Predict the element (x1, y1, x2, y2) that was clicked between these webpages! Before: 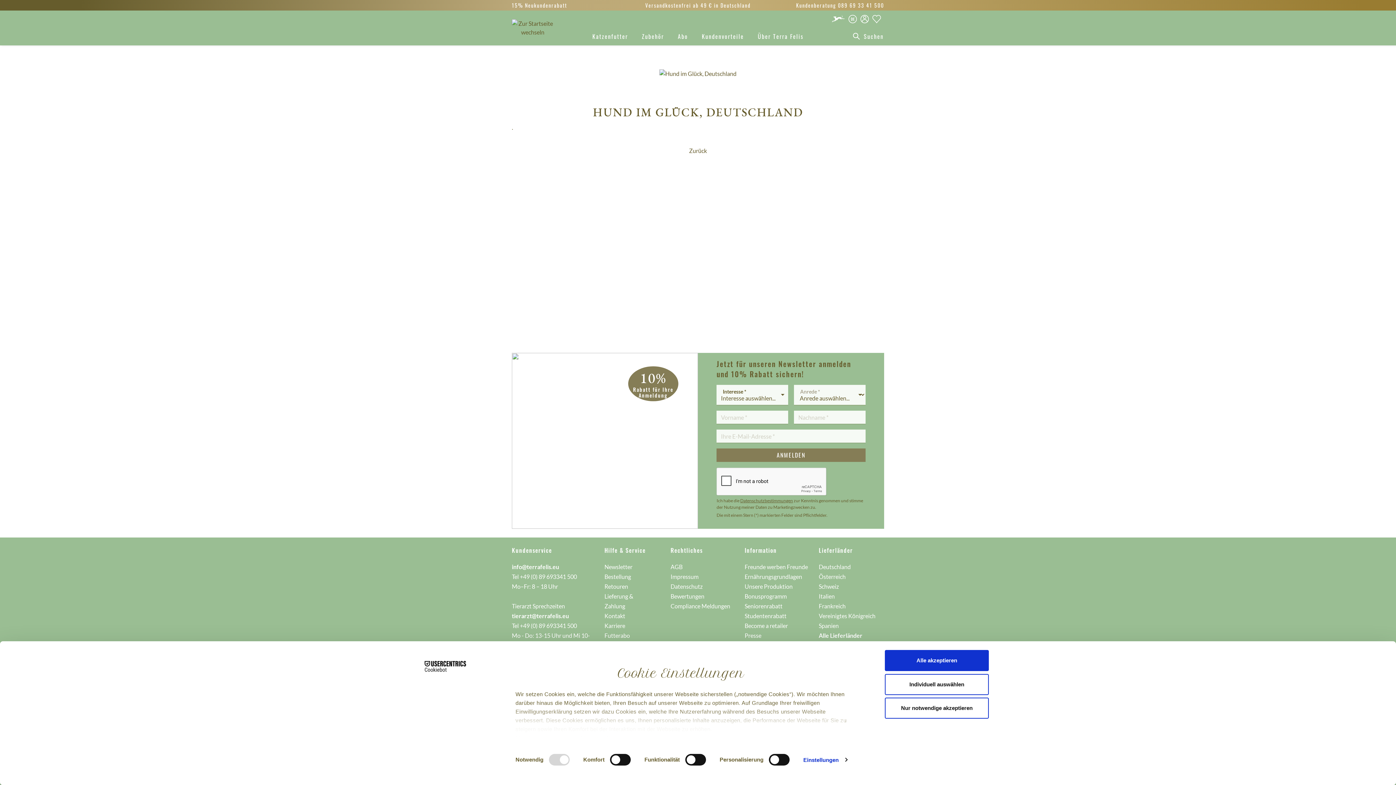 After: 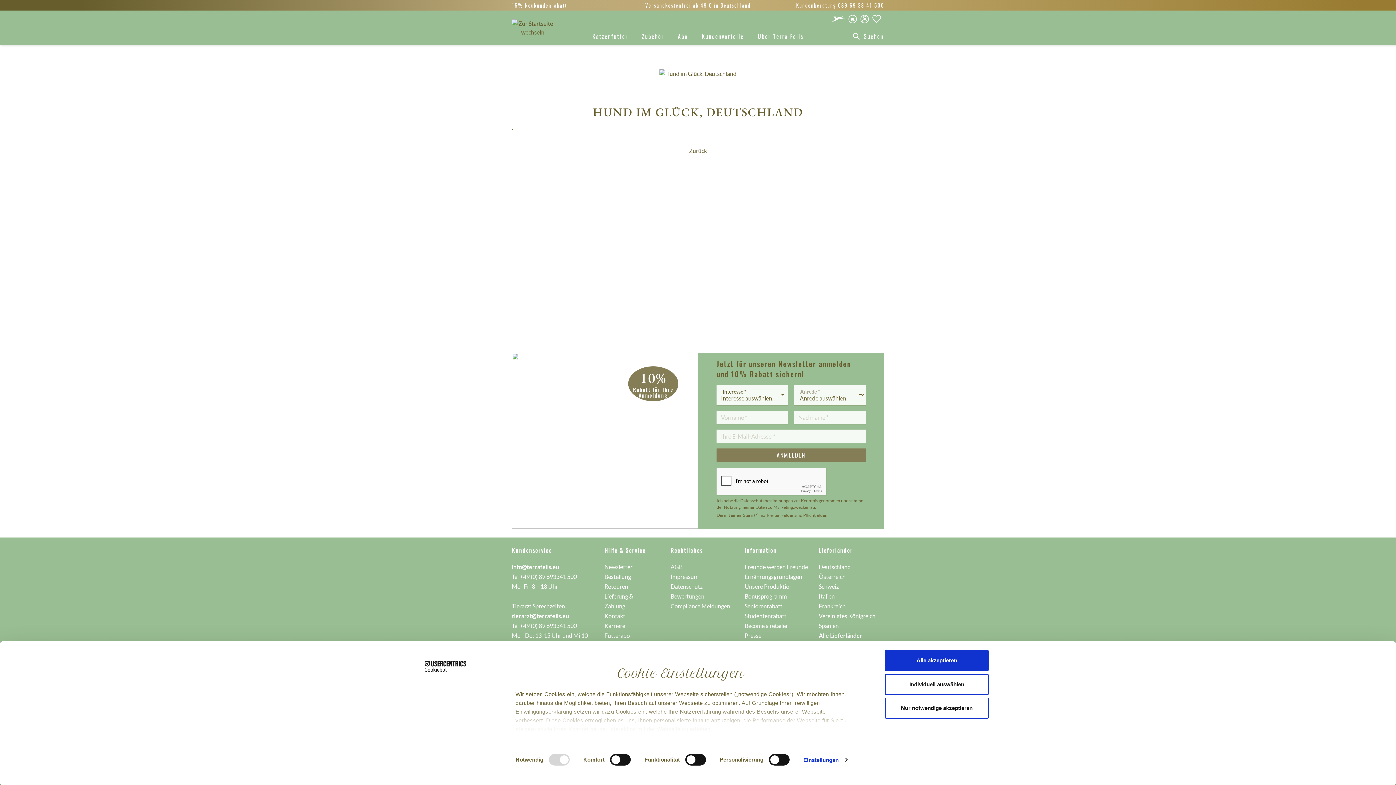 Action: bbox: (512, 562, 595, 572) label: info@terrafelis.eu